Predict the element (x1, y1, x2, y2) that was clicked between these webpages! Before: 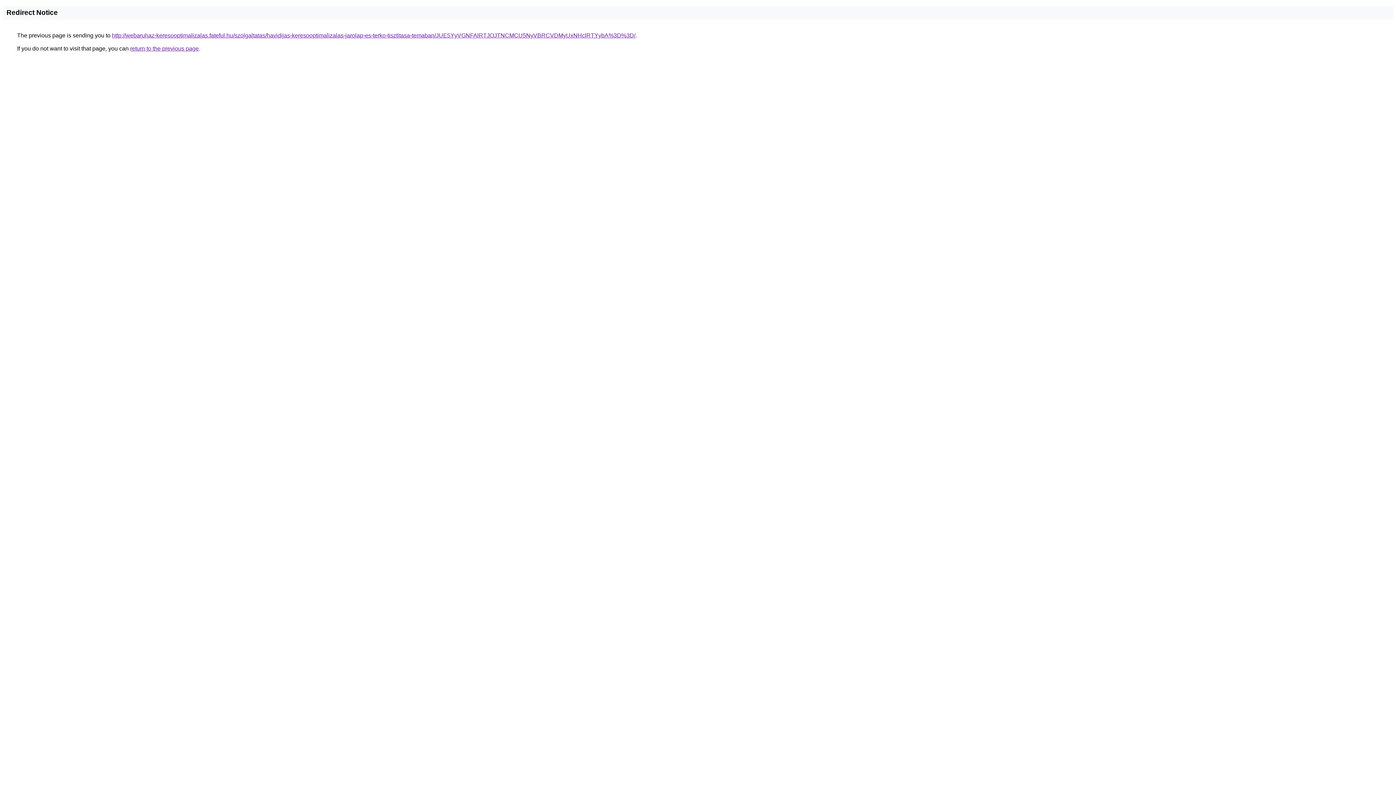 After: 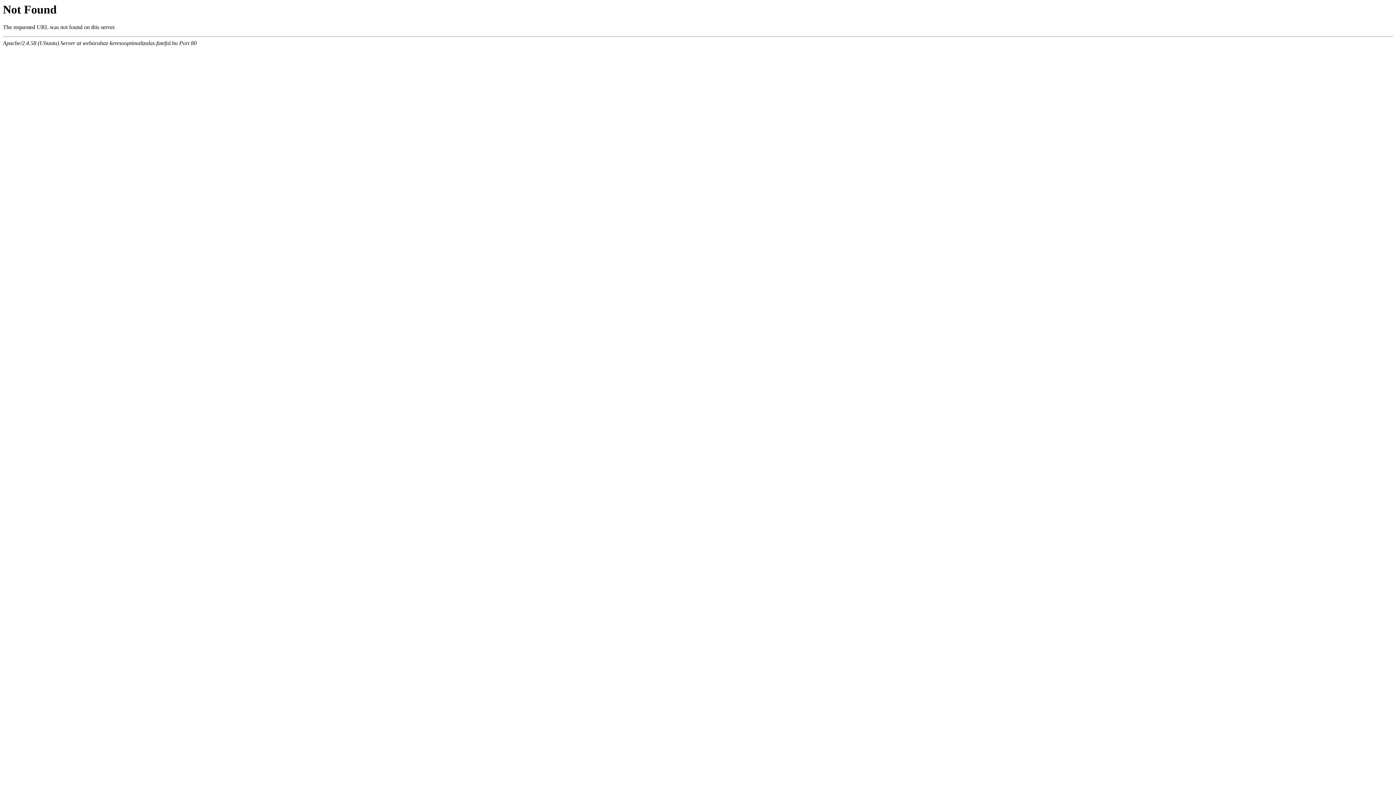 Action: bbox: (112, 32, 635, 38) label: http://webaruhaz-keresooptimalizalas.fateful.hu/szolgaltatas/havidijas-keresooptimalizalas-jarolap-es-terko-tisztitasa-temaban/JUE5YyVGNFAlRTJOJTNCMCU5NyVBRCVDMyUxNHclRTYybA%3D%3D/